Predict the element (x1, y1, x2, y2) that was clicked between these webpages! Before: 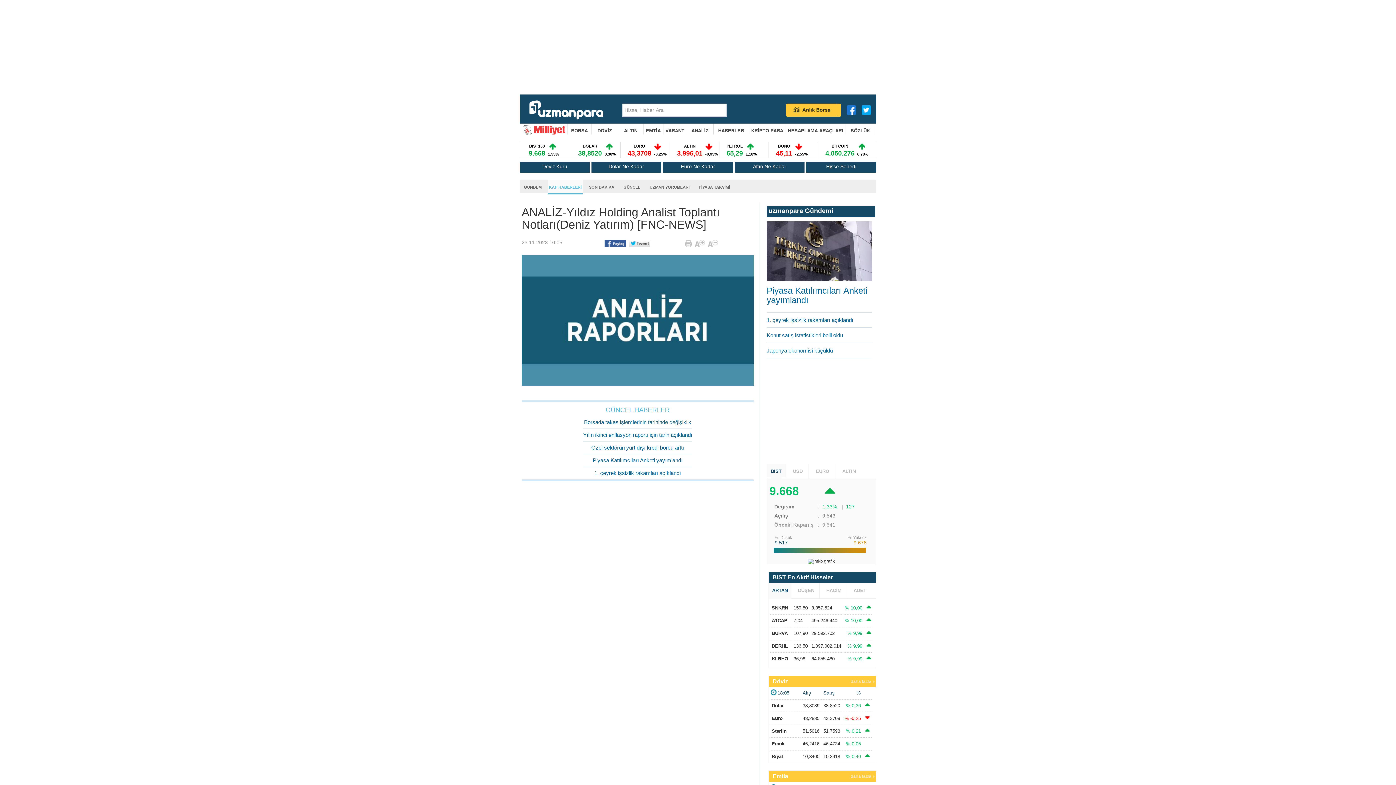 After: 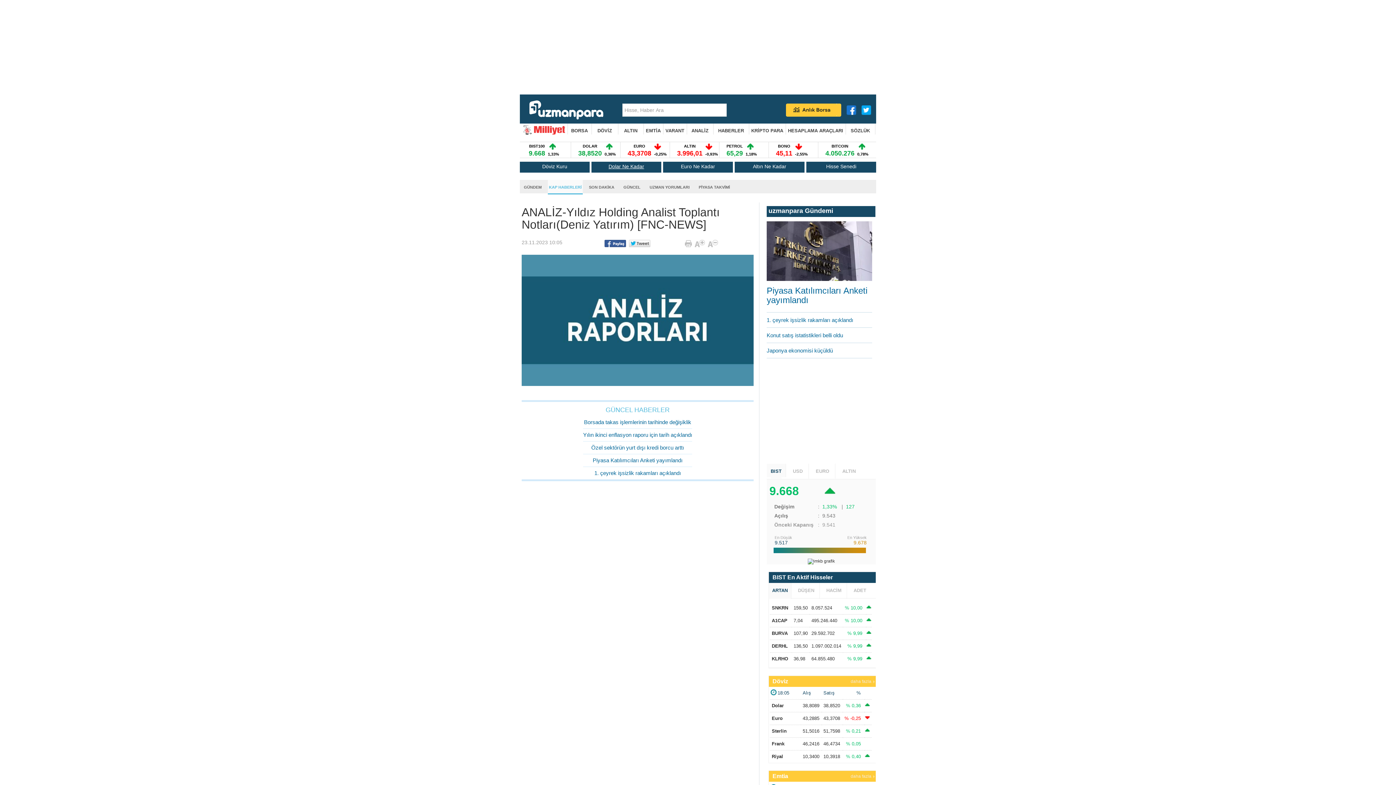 Action: bbox: (608, 163, 644, 169) label: Dolar Ne Kadar